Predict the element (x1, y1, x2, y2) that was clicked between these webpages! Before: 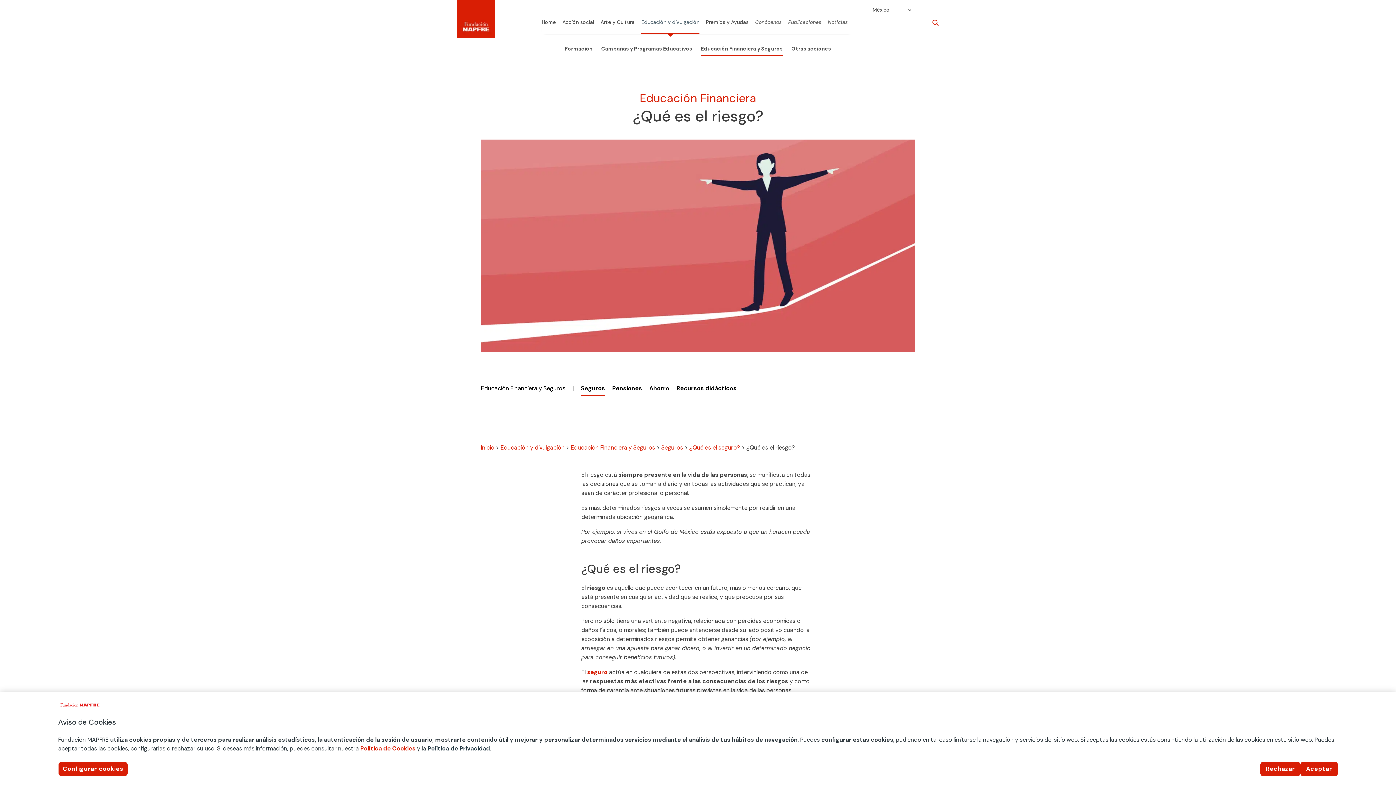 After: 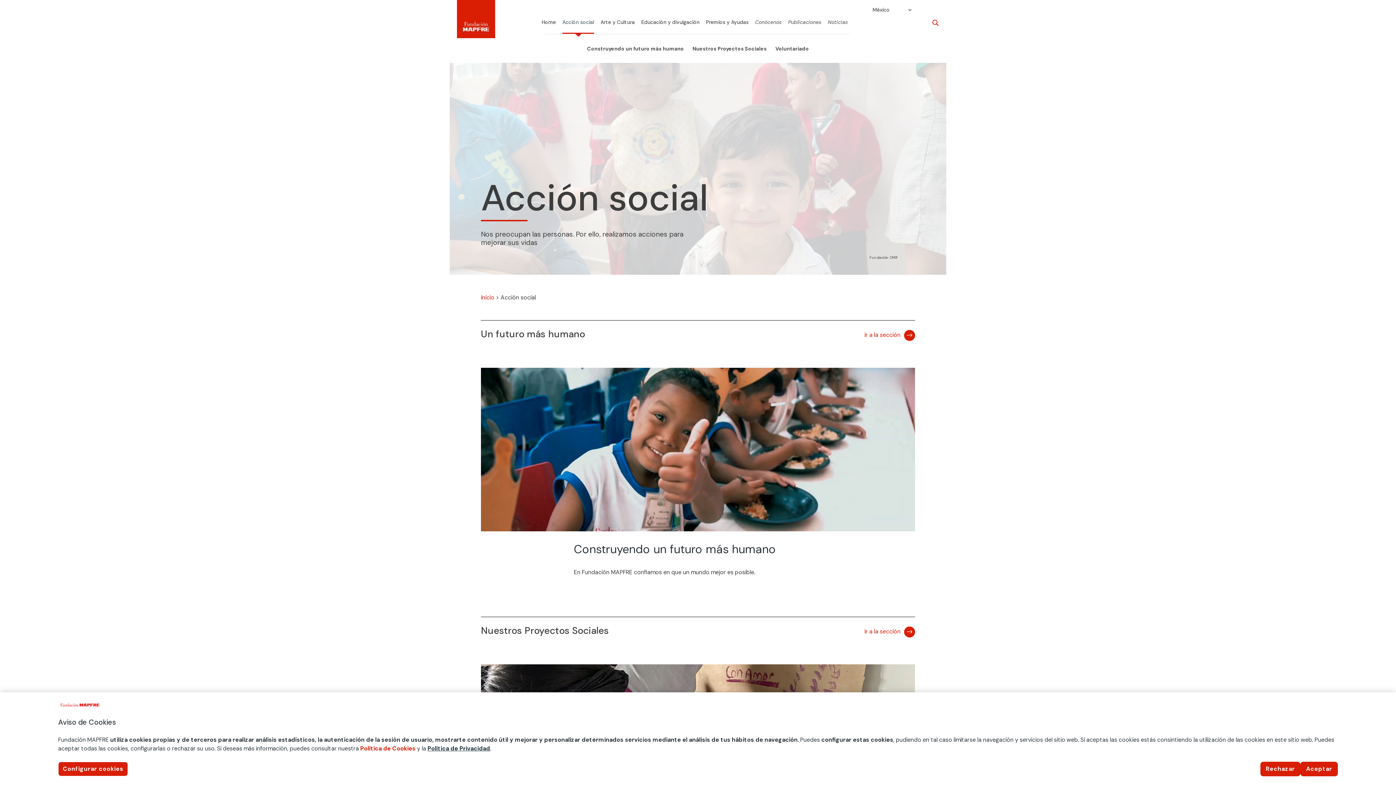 Action: bbox: (562, 19, 594, 29) label: Acción social